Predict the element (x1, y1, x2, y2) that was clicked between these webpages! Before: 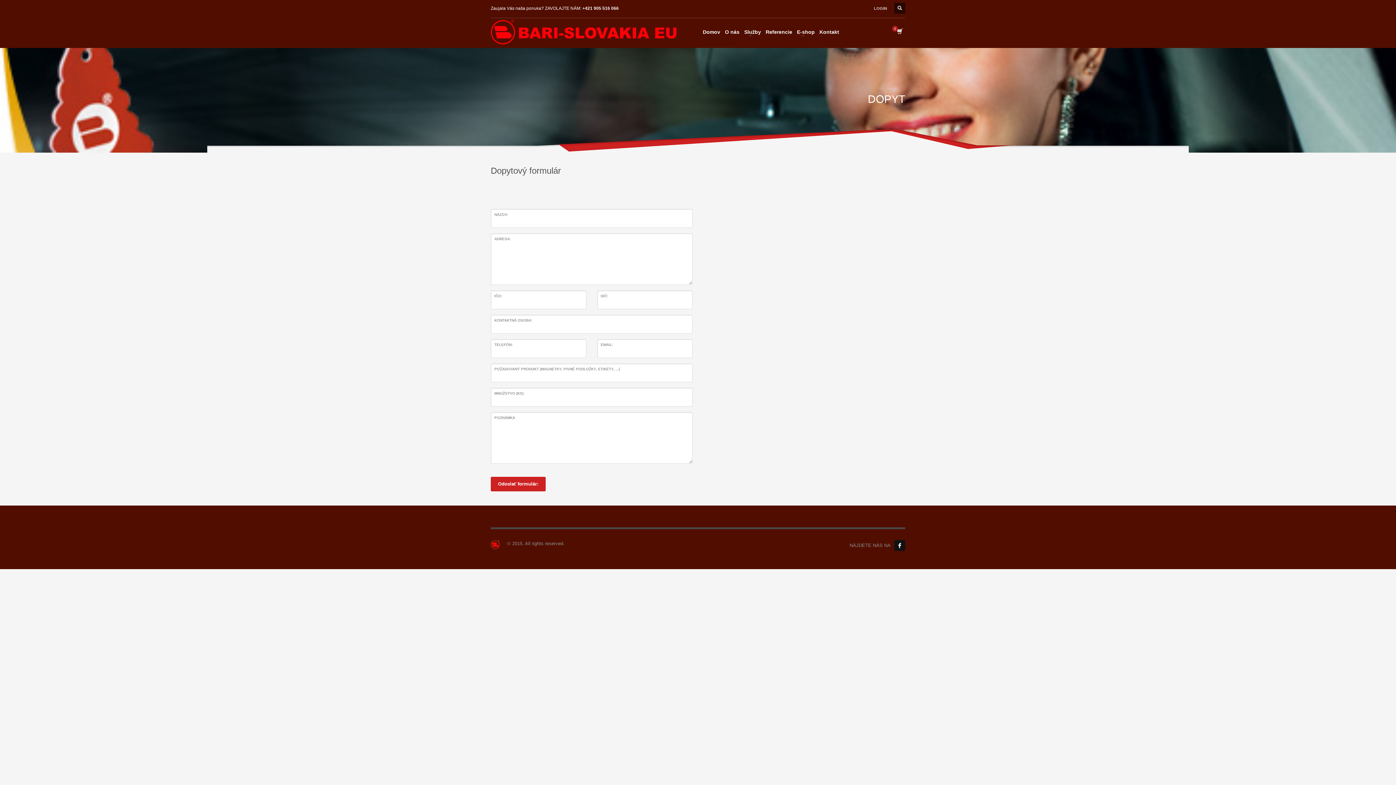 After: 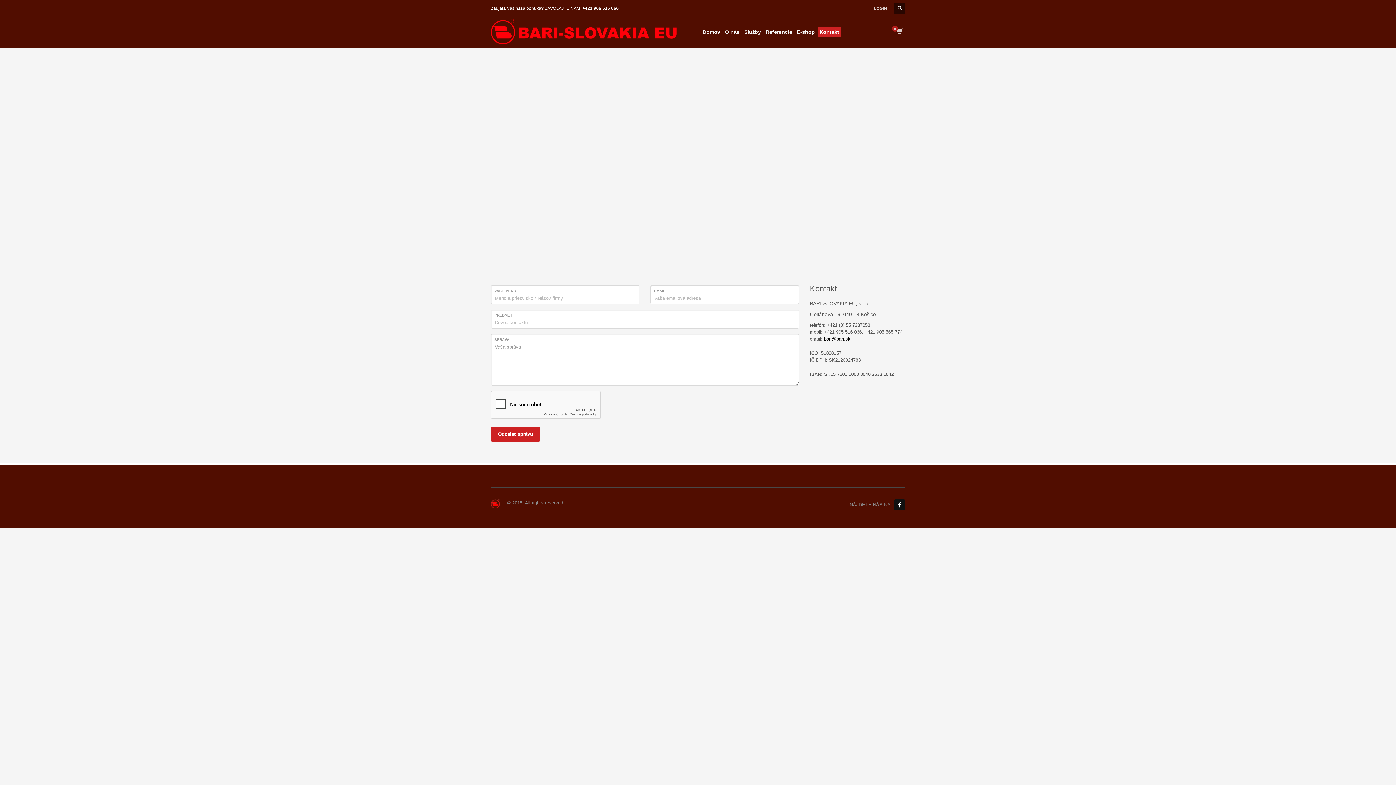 Action: label: Kontakt bbox: (818, 27, 840, 36)